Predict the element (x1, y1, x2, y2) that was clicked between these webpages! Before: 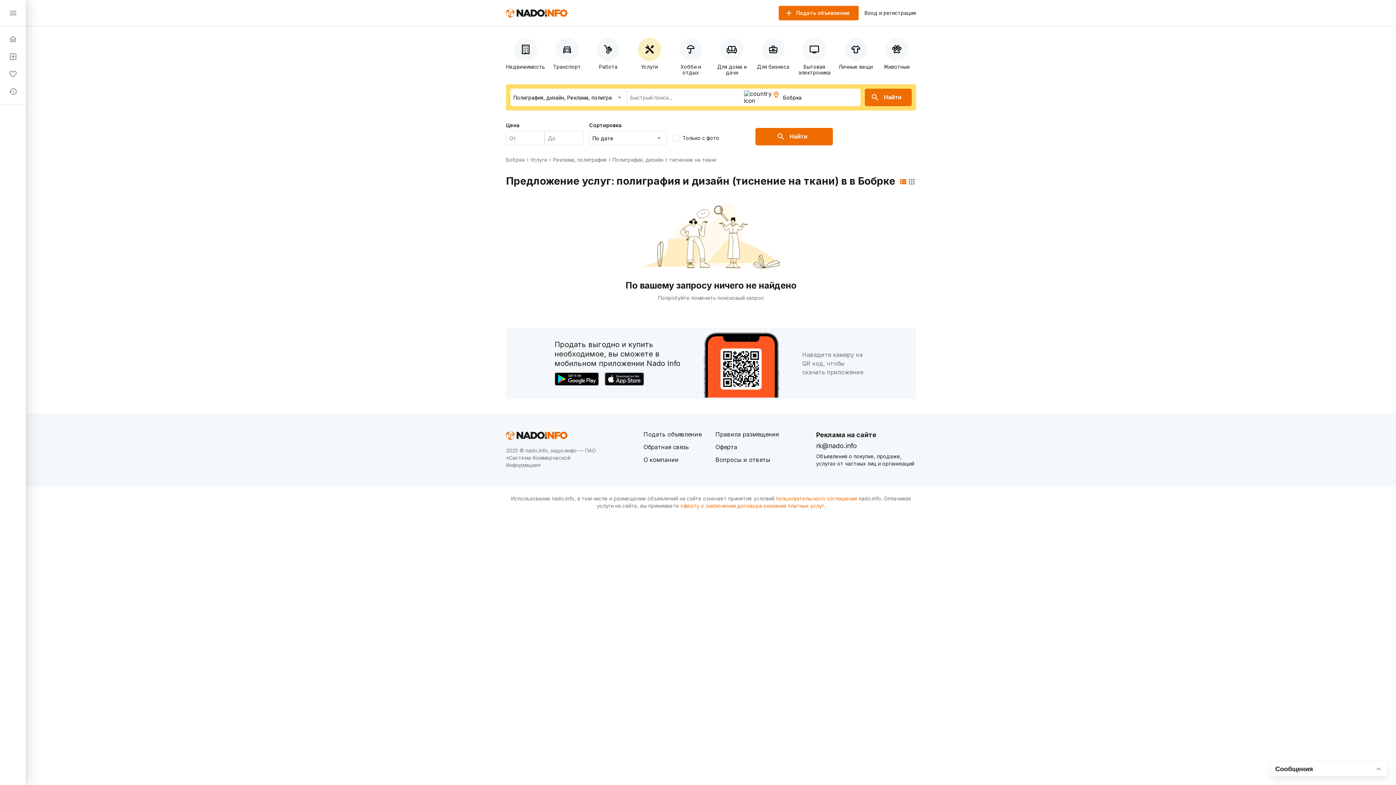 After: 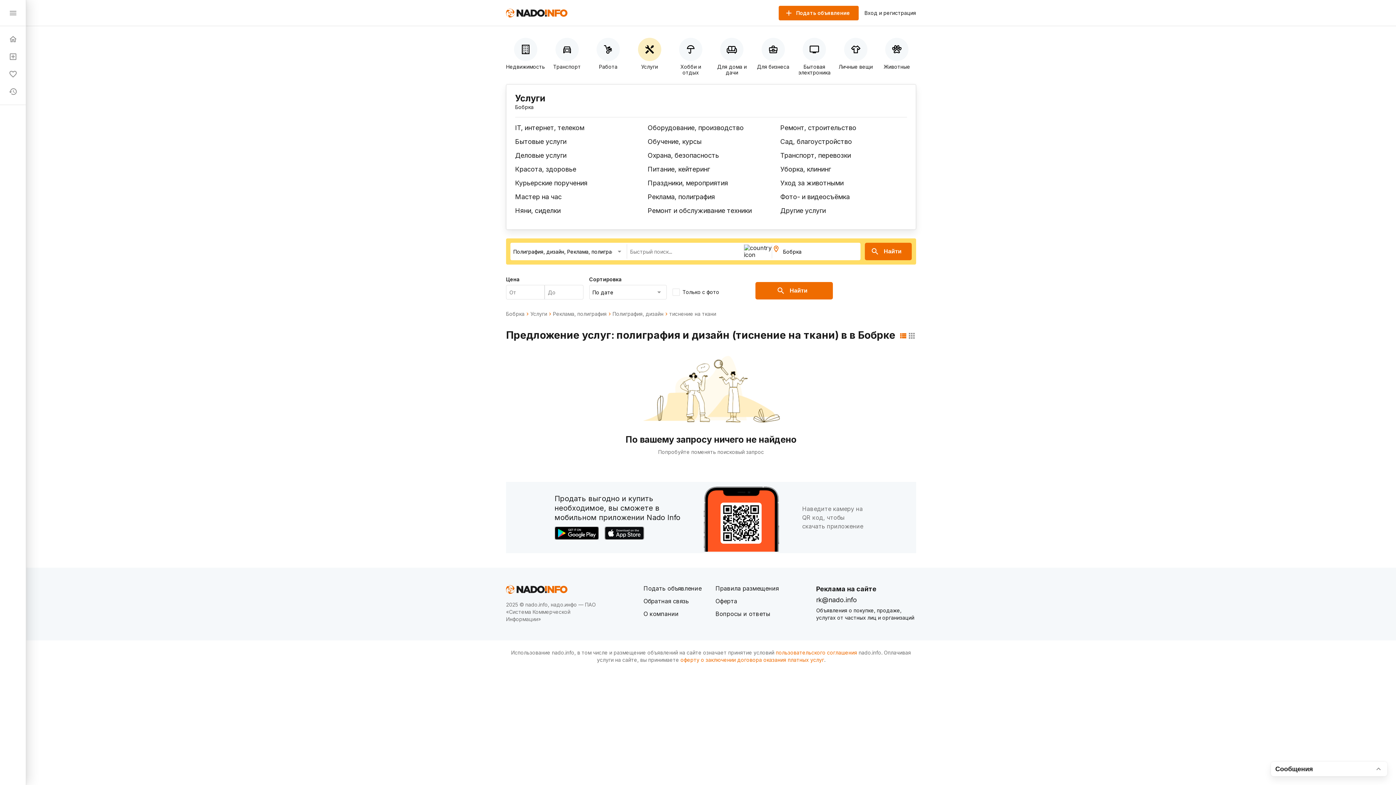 Action: label: Услуги bbox: (630, 32, 668, 75)